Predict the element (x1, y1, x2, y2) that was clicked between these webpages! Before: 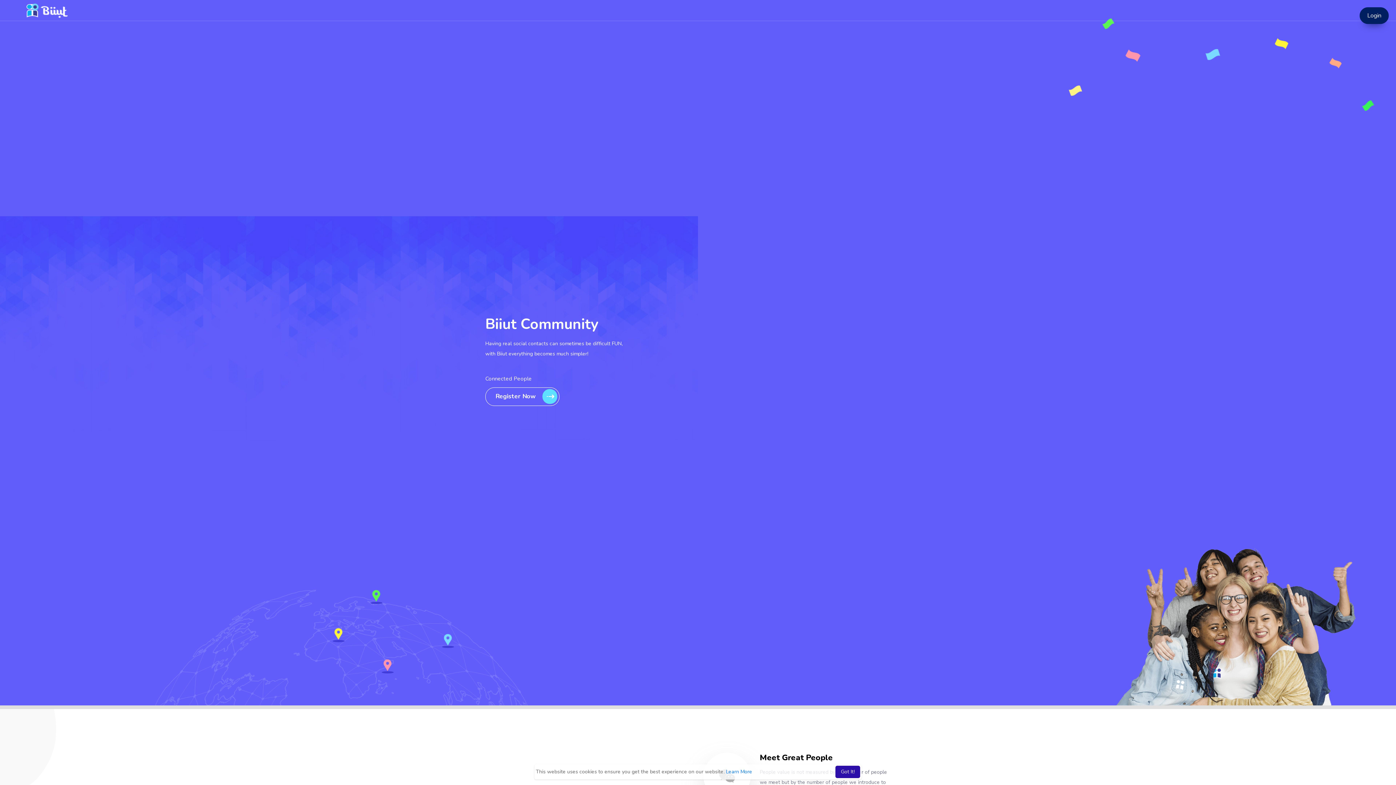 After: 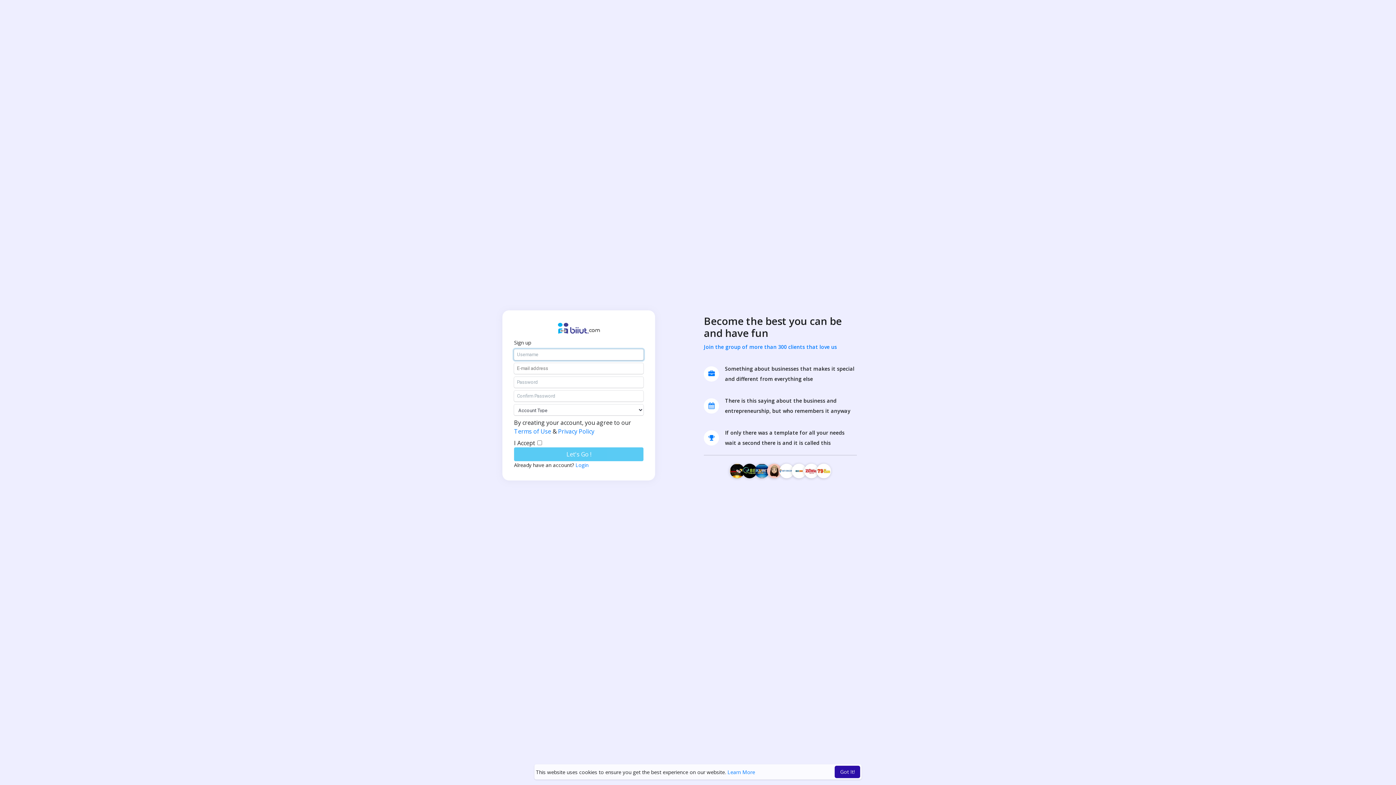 Action: bbox: (485, 387, 559, 406) label: Register Now 